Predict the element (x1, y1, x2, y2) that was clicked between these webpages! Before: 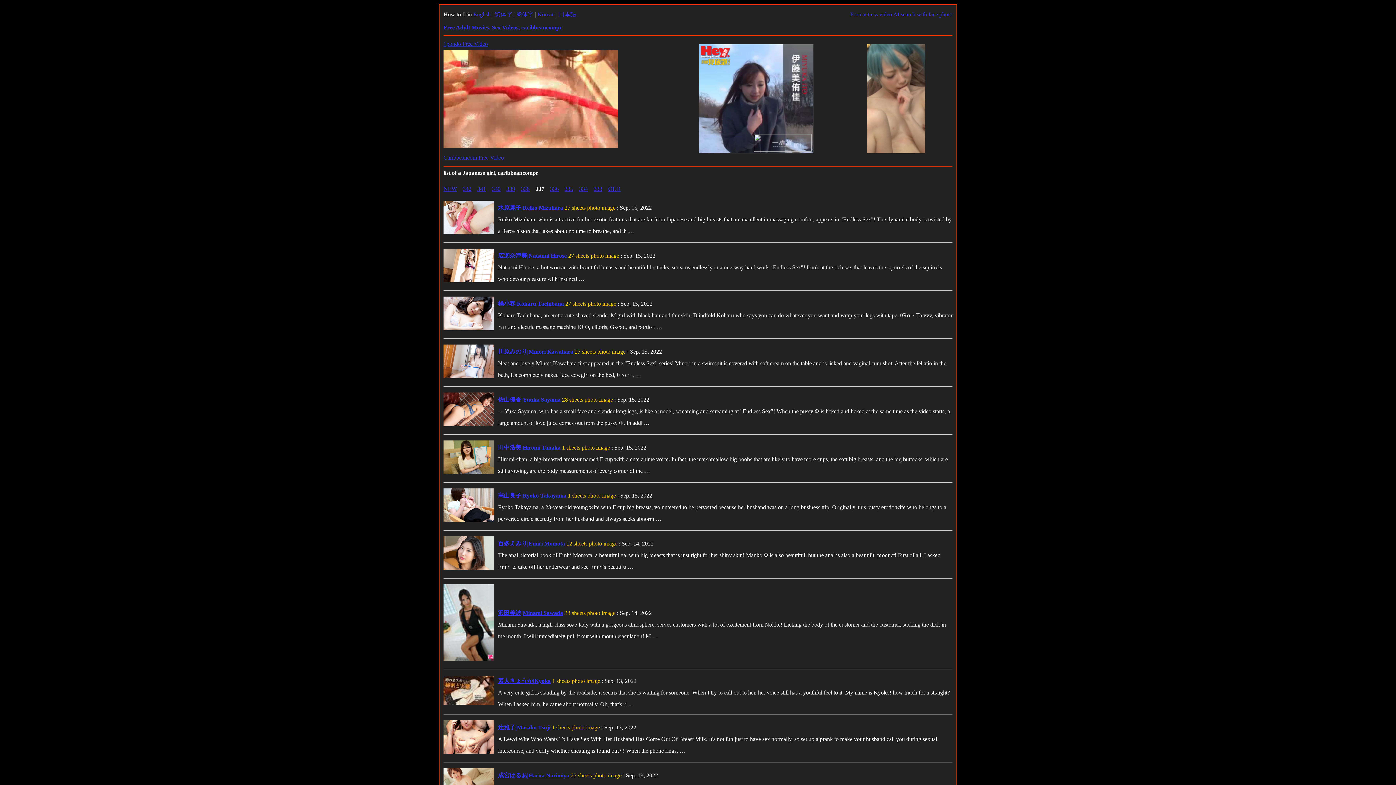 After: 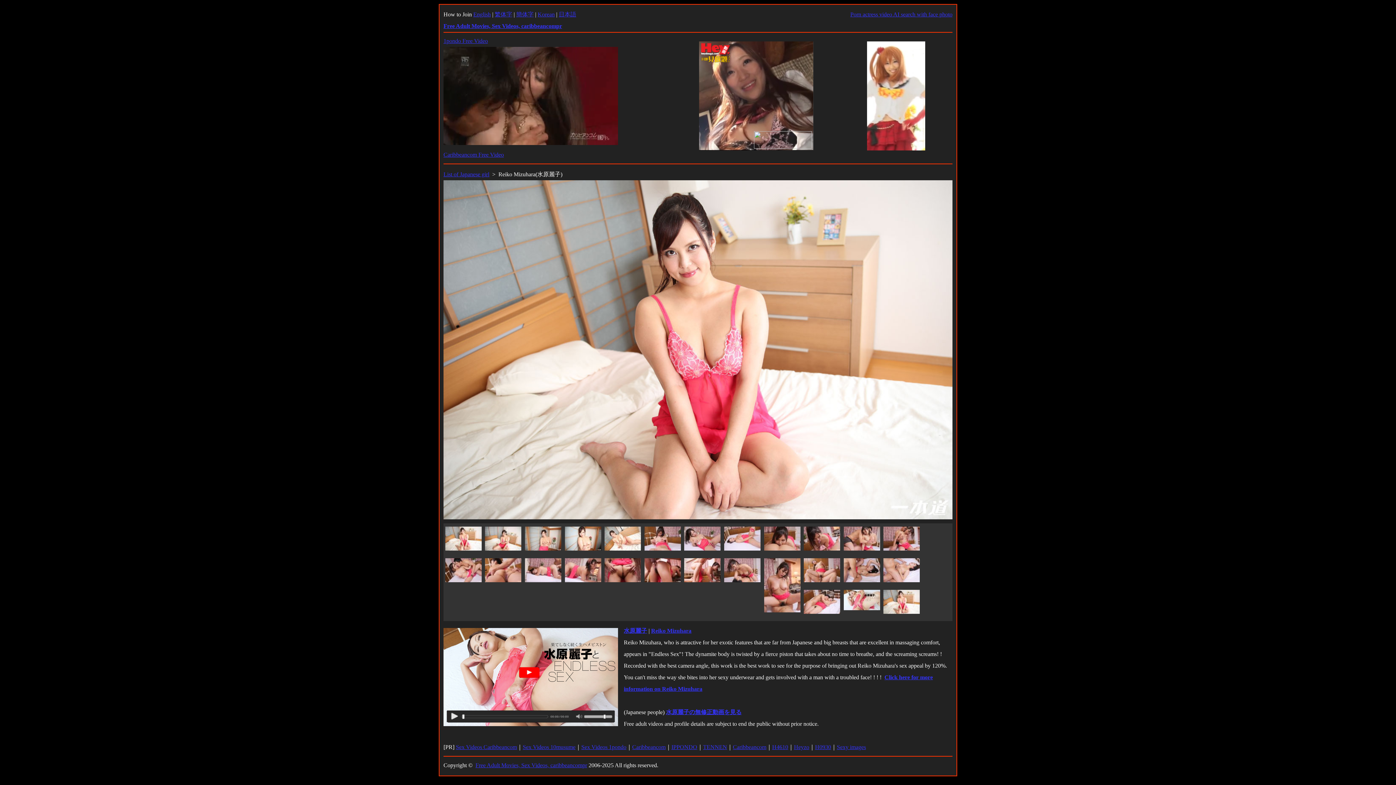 Action: bbox: (498, 204, 563, 210) label: 水原麗子|Reiko Mizuhara